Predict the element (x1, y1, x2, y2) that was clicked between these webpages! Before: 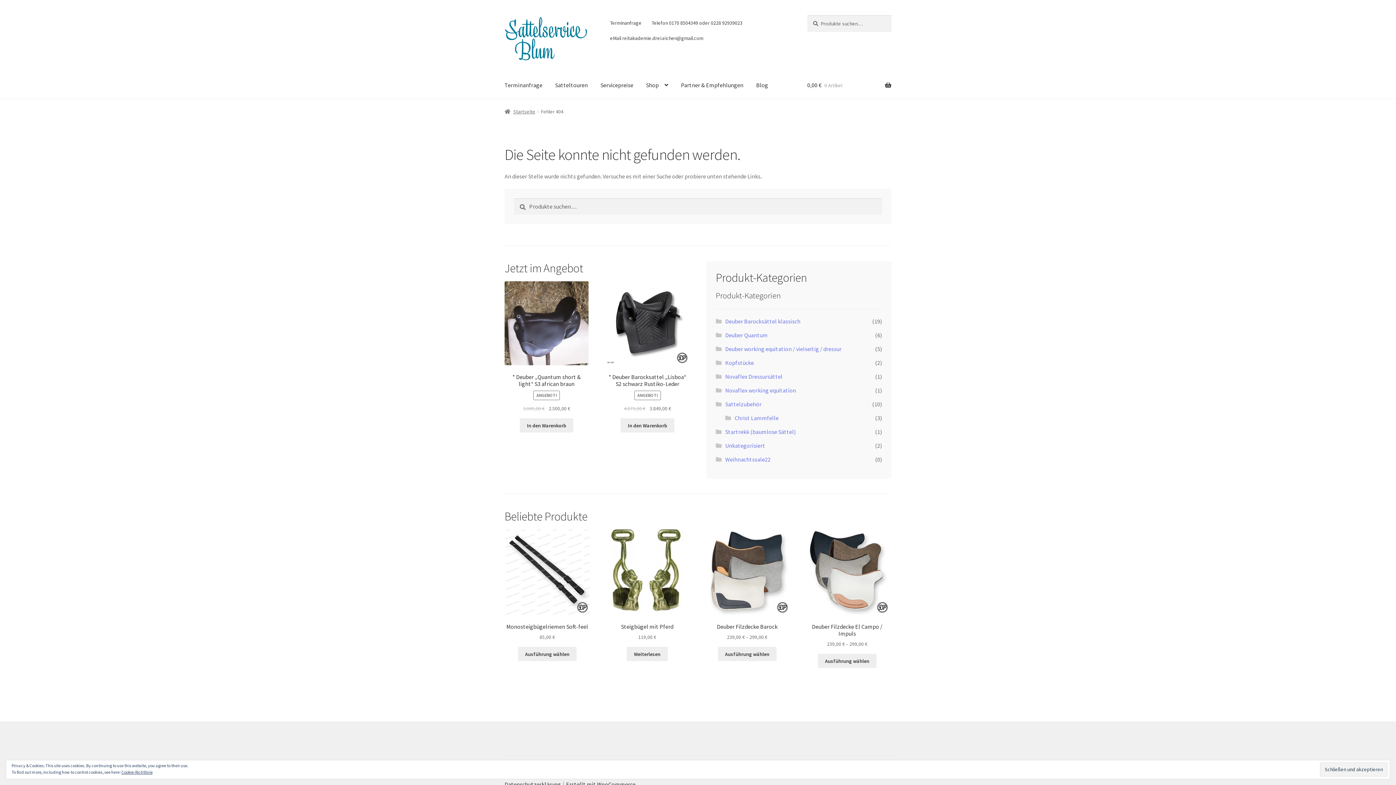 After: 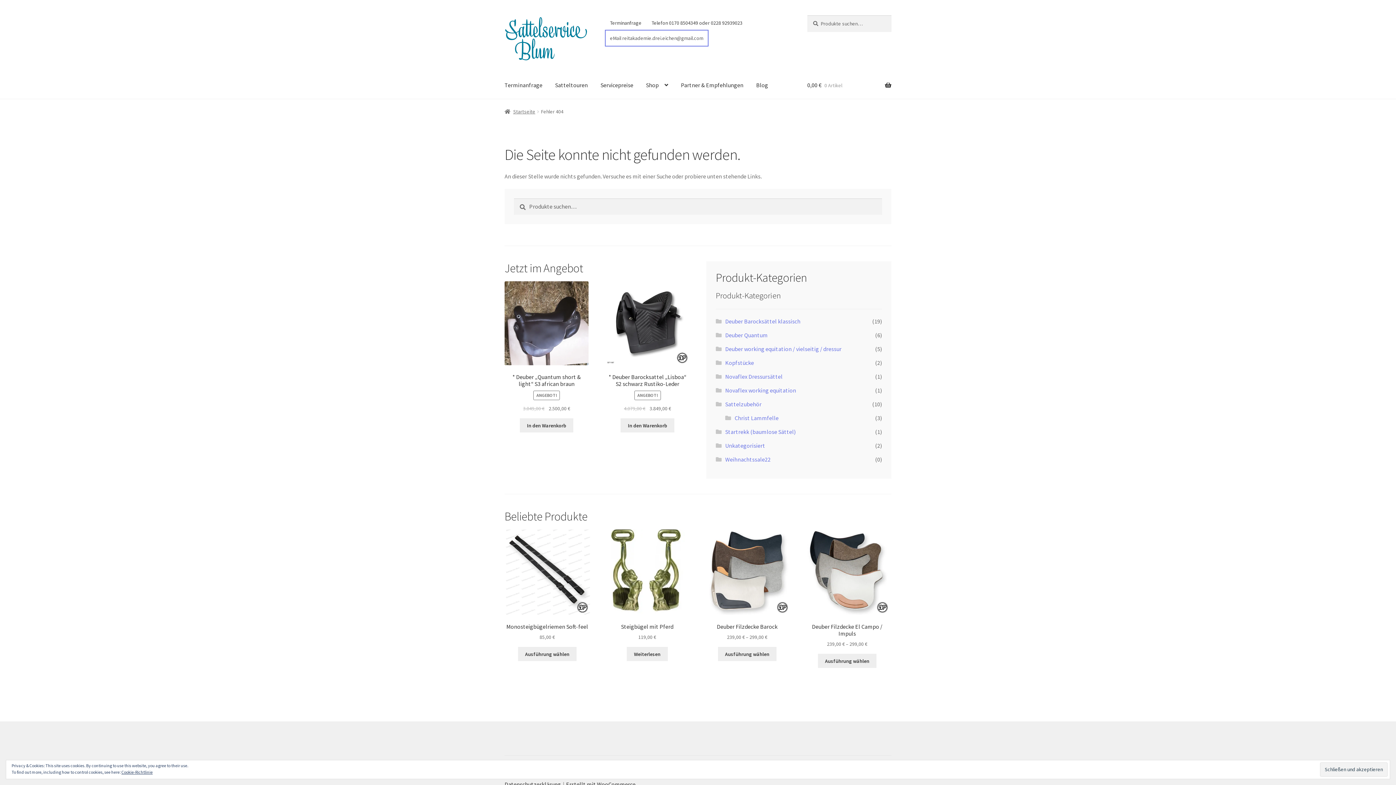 Action: bbox: (605, 30, 708, 45) label: eMail reitakademie.drei.eichen@gmail.com